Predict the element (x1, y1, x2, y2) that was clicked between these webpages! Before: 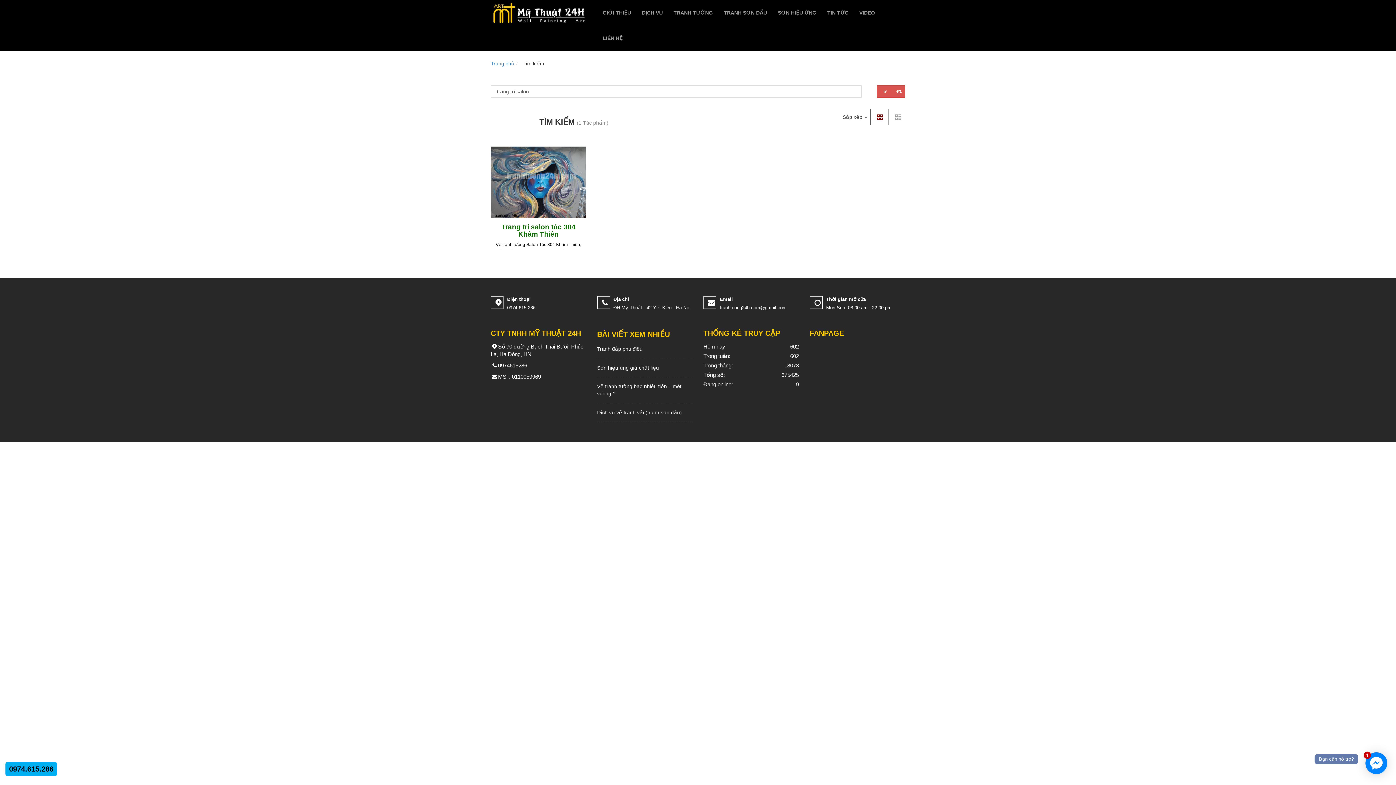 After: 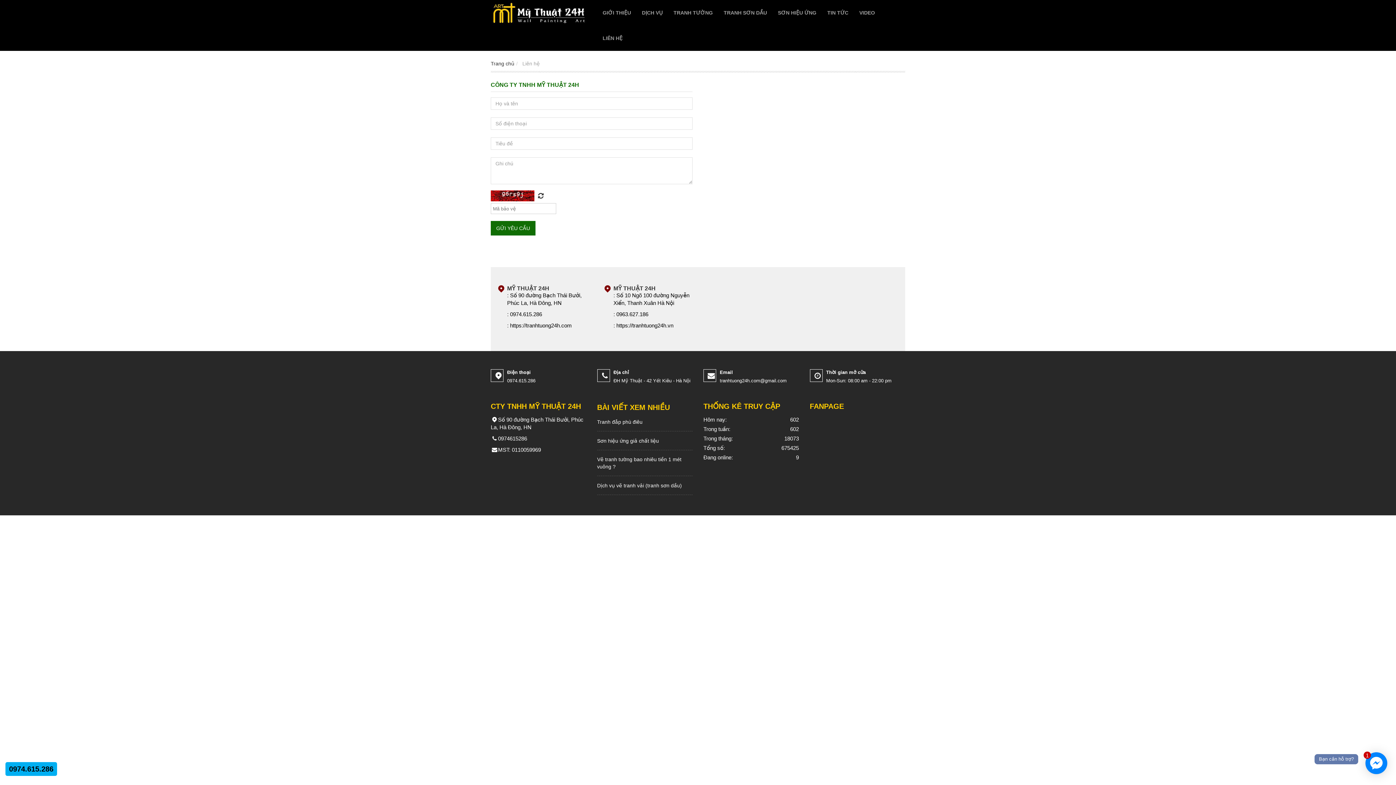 Action: bbox: (597, 25, 628, 50) label: LIÊN HỆ